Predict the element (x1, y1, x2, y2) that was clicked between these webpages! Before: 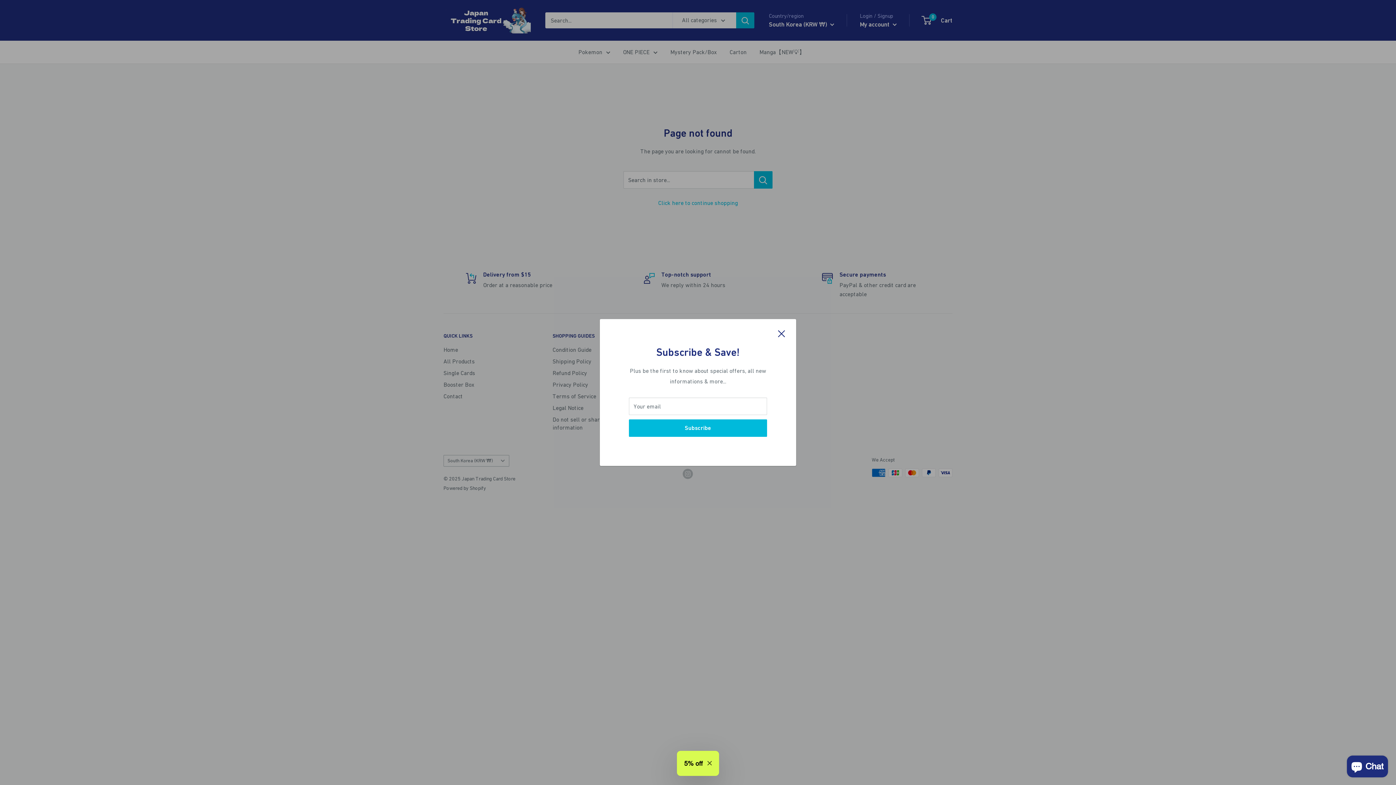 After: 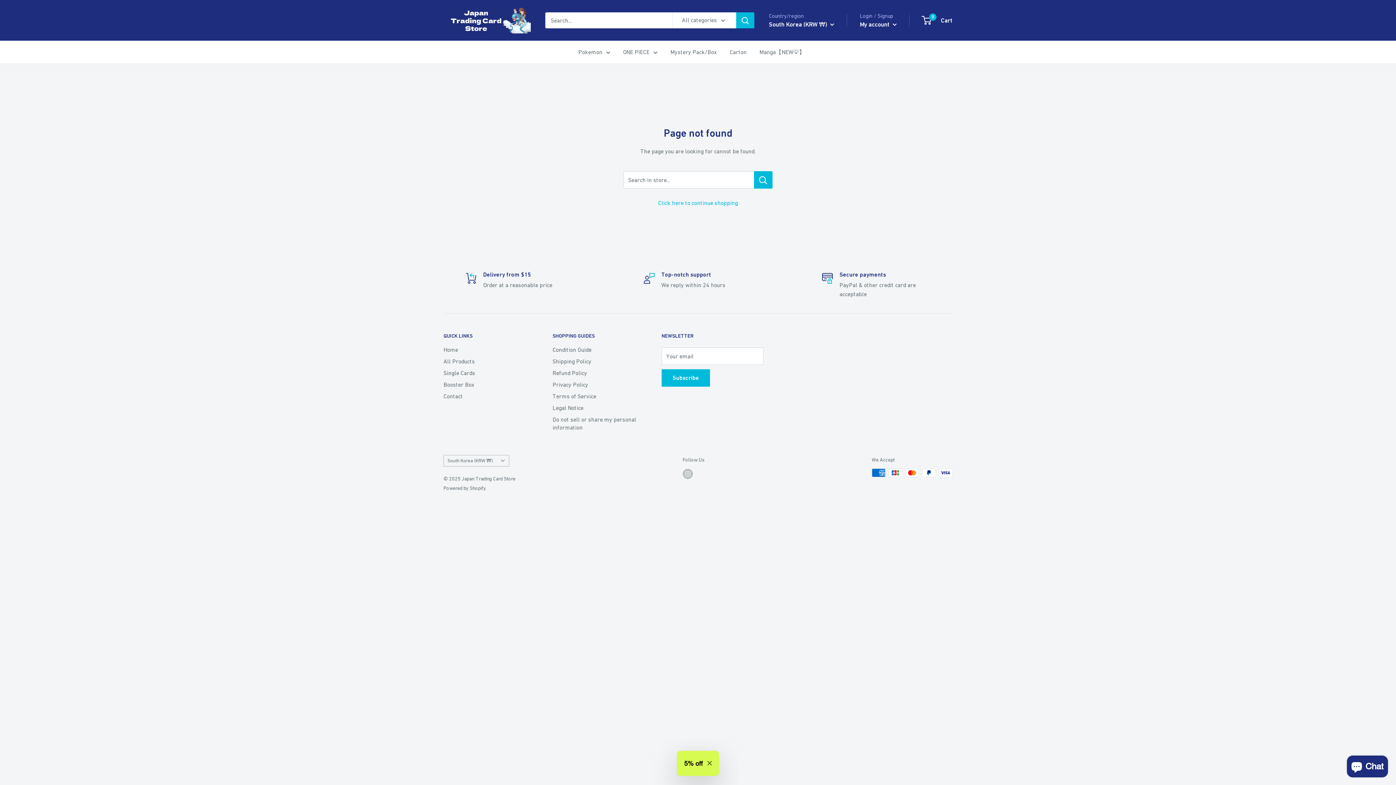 Action: bbox: (777, 328, 784, 338) label: Close